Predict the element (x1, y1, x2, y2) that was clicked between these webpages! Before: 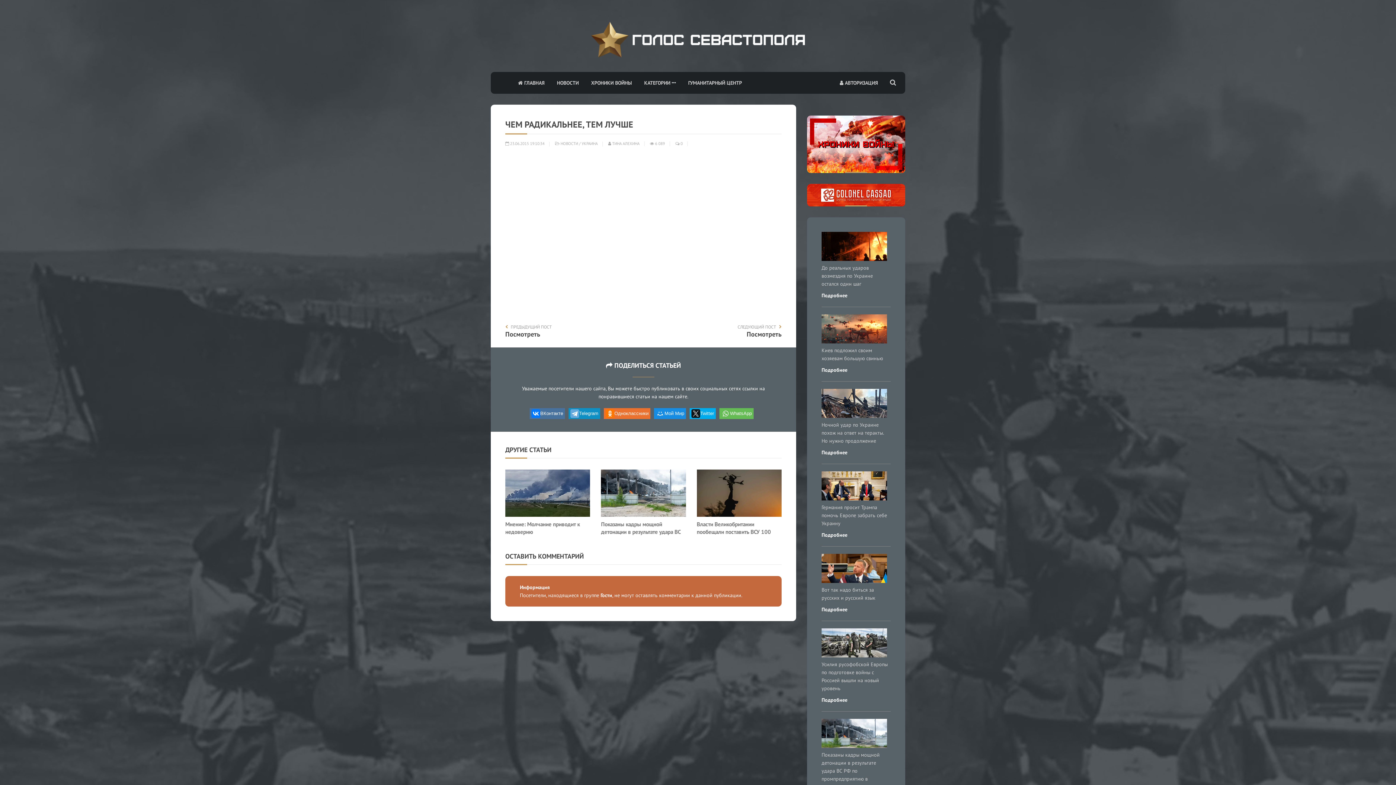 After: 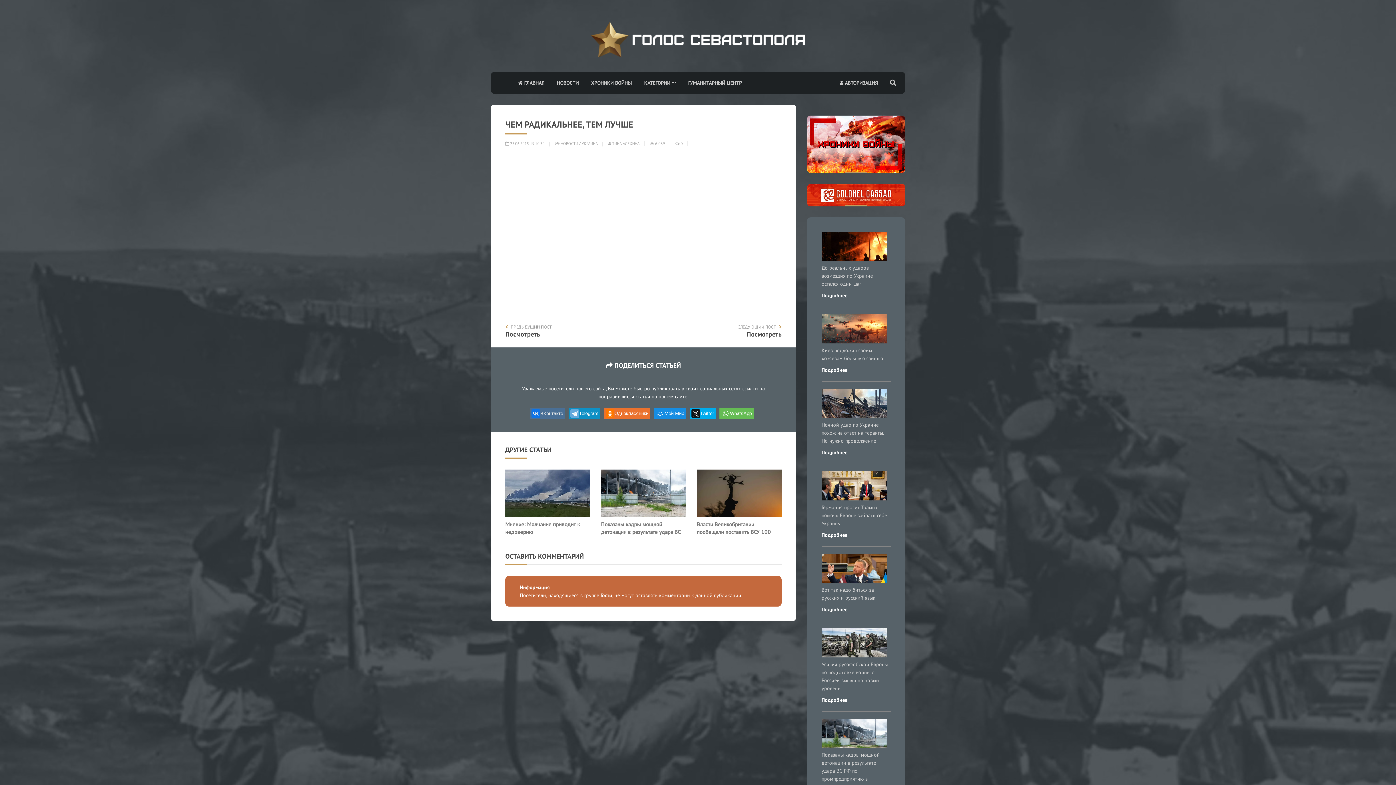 Action: bbox: (531, 409, 563, 418) label: ВКонтакте